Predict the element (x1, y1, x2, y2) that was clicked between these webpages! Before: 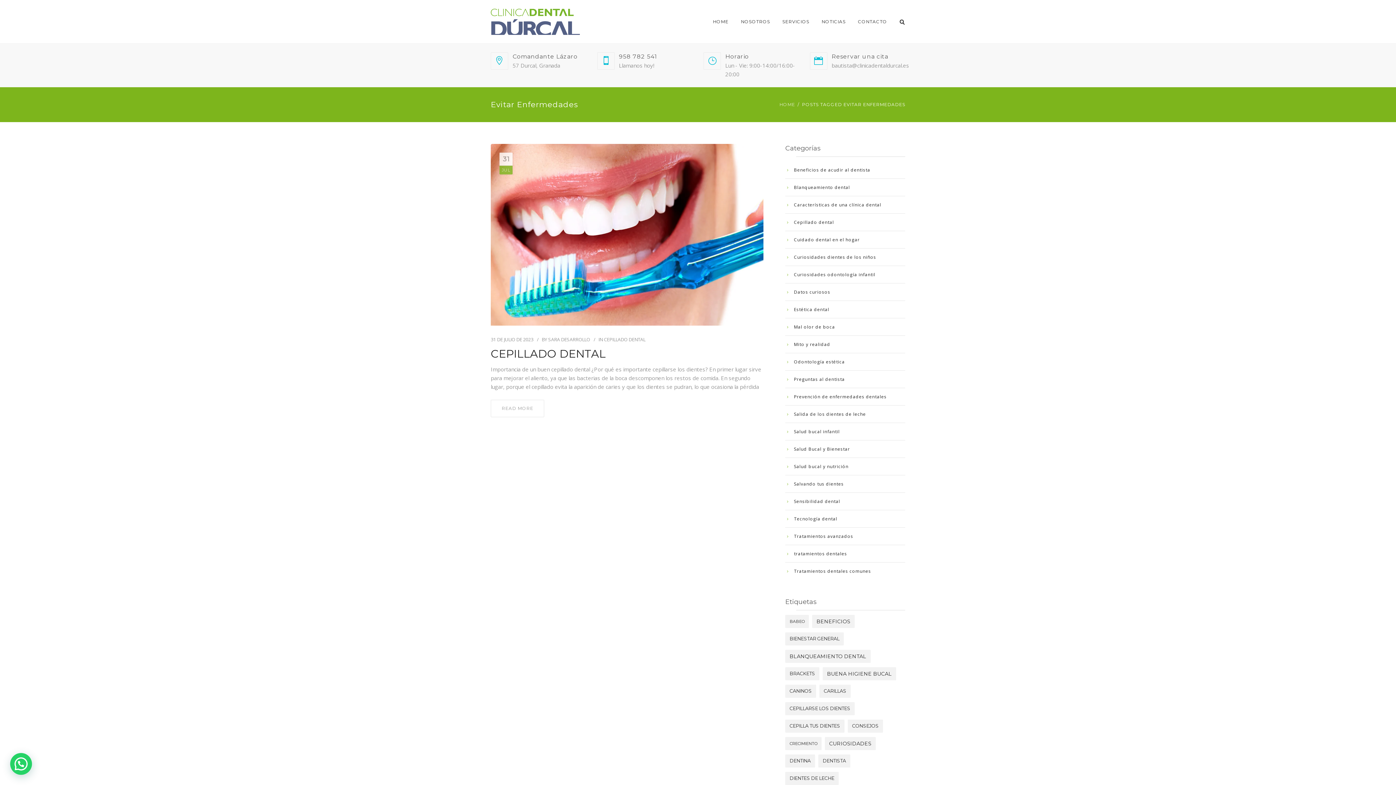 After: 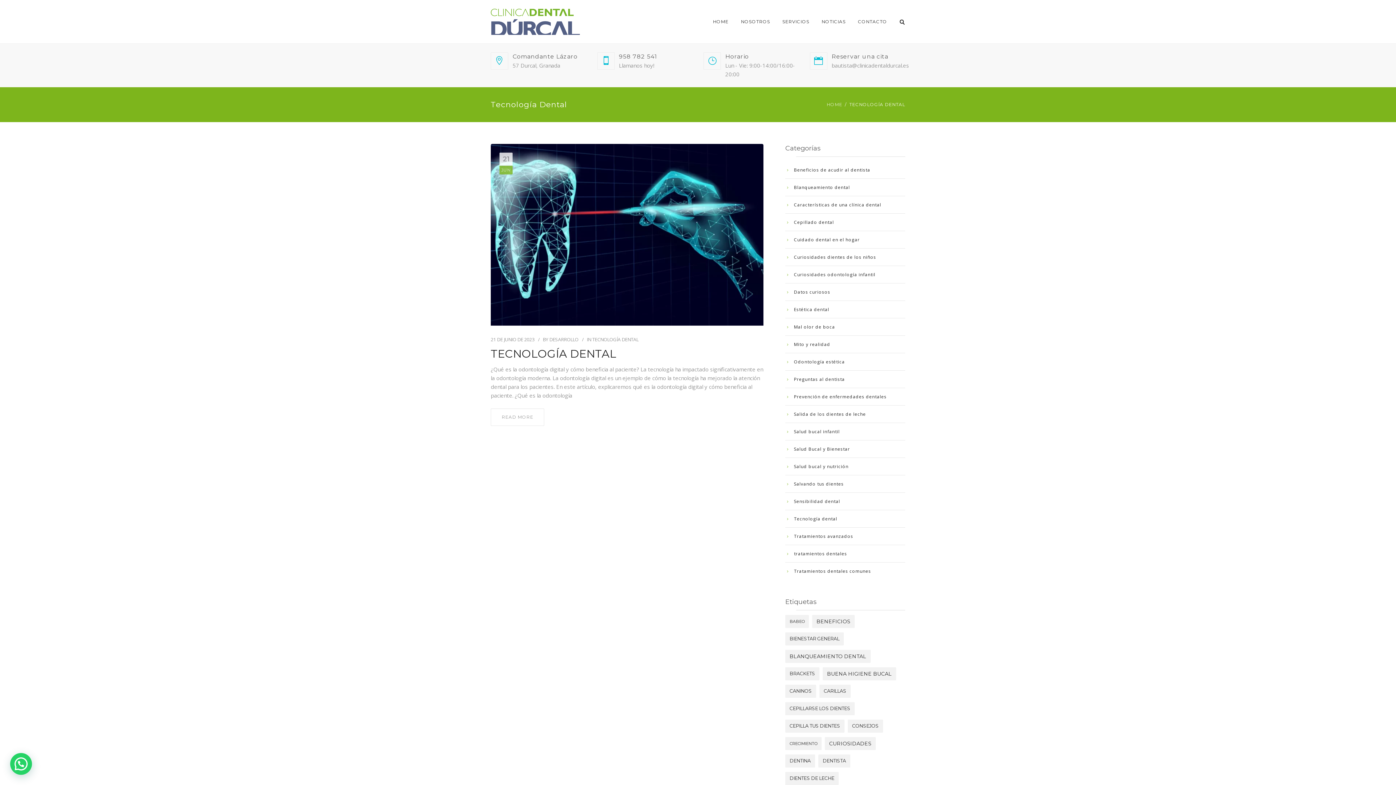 Action: bbox: (785, 510, 837, 528) label: Tecnología dental